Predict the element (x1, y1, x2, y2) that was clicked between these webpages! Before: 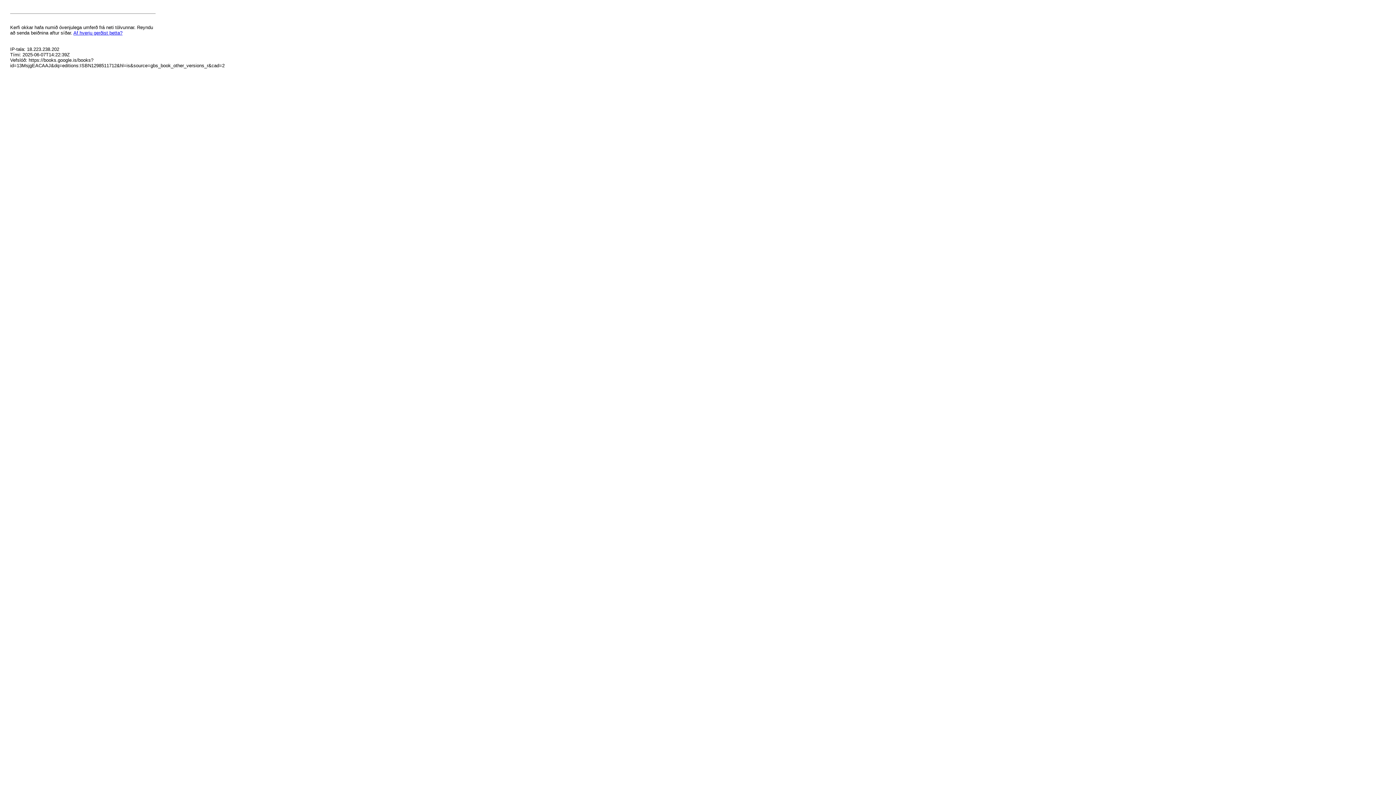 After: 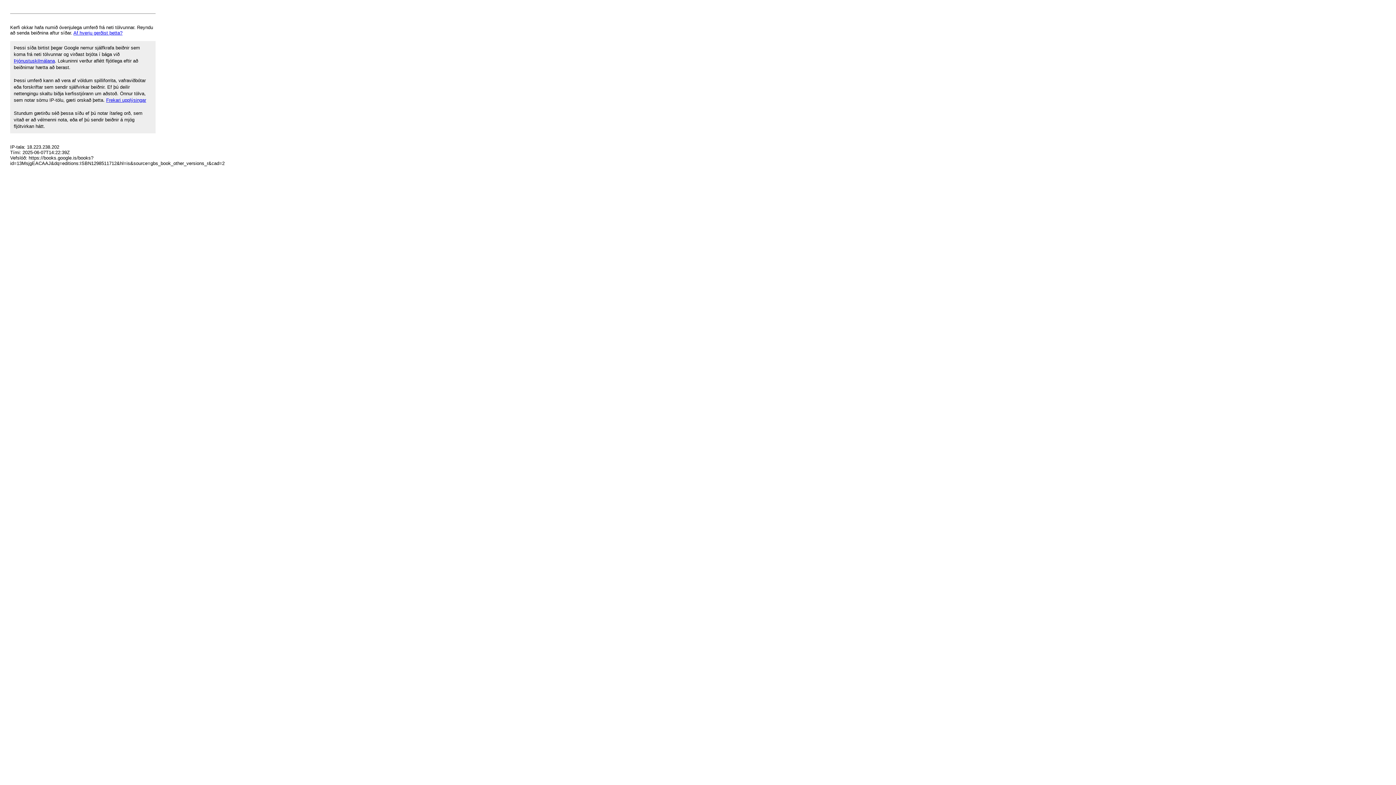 Action: bbox: (73, 30, 122, 35) label: Af hverju gerðist þetta?